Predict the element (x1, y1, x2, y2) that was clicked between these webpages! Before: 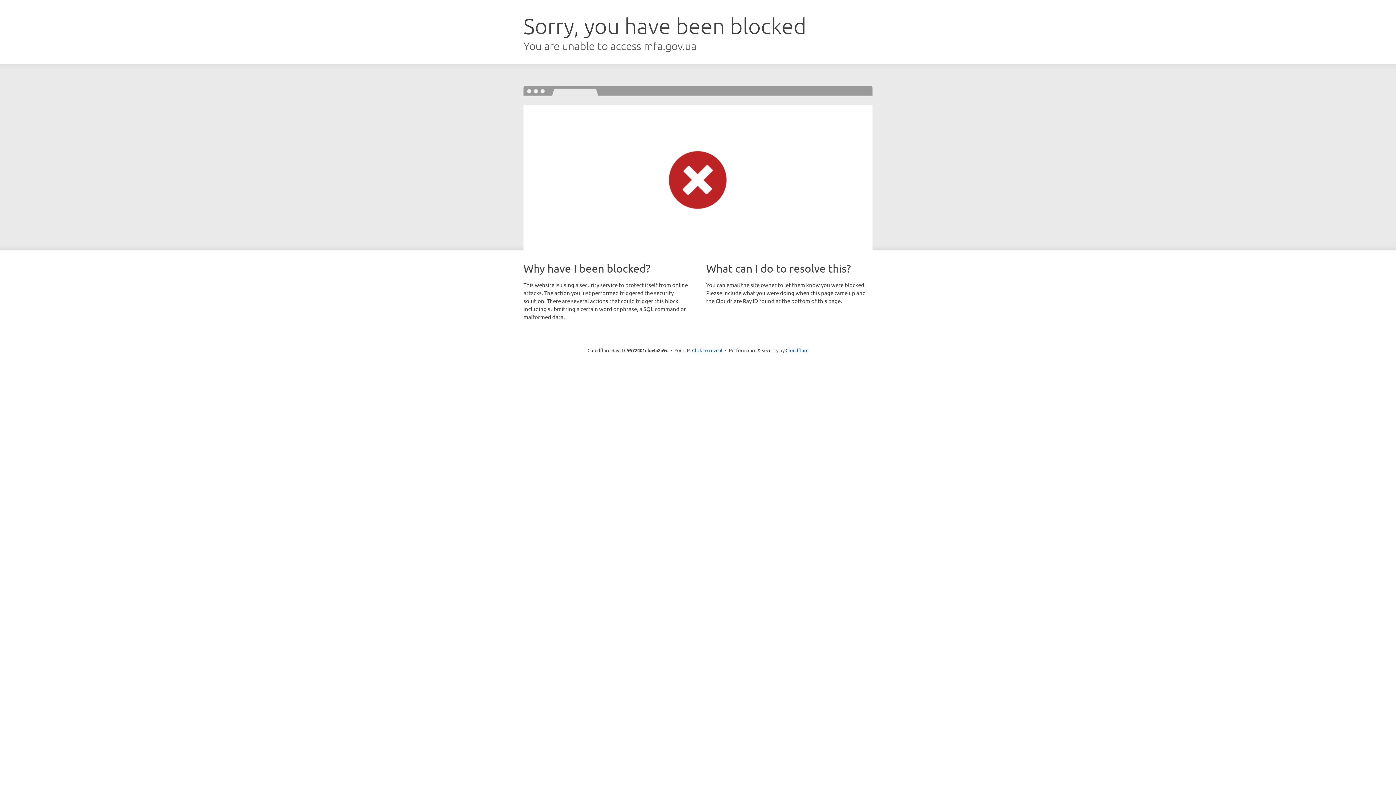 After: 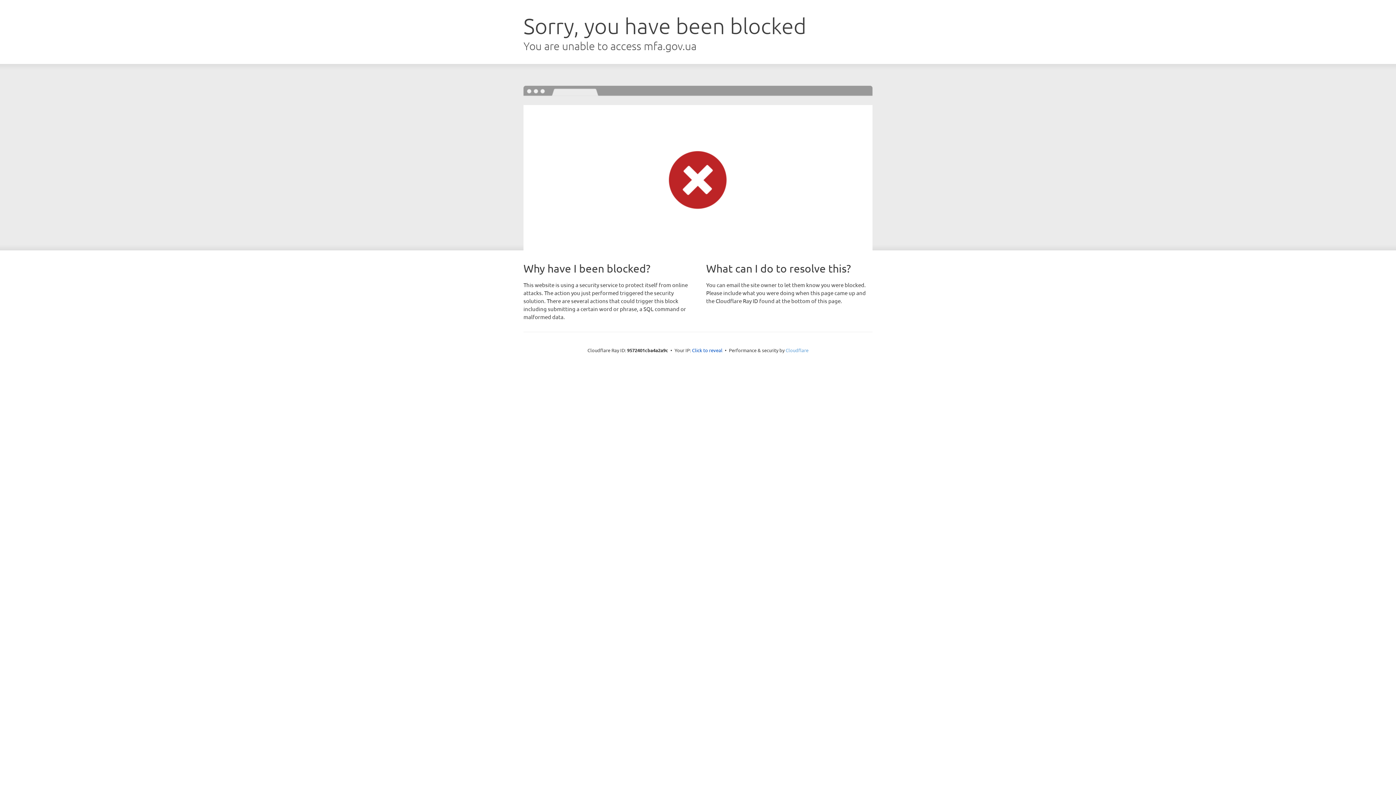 Action: bbox: (785, 347, 808, 353) label: Cloudflare